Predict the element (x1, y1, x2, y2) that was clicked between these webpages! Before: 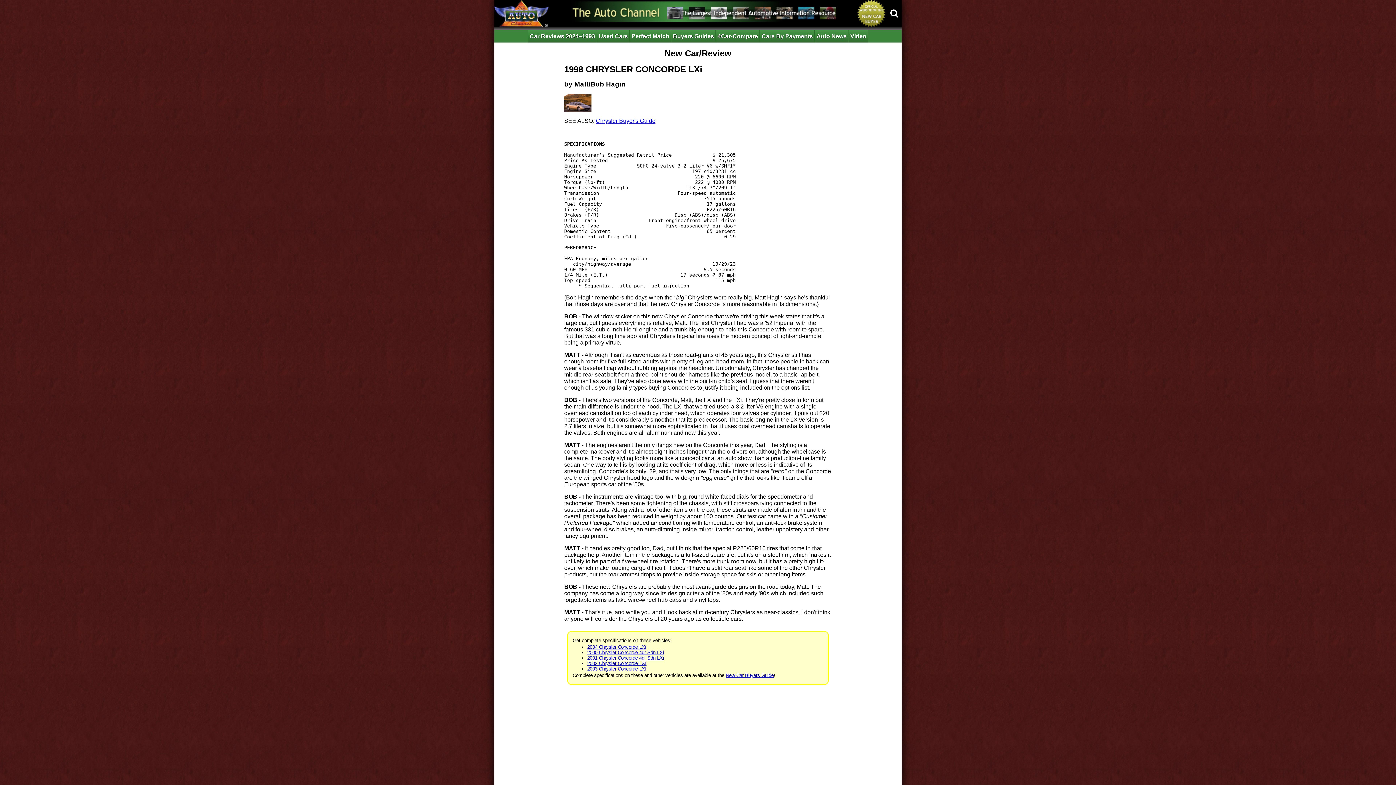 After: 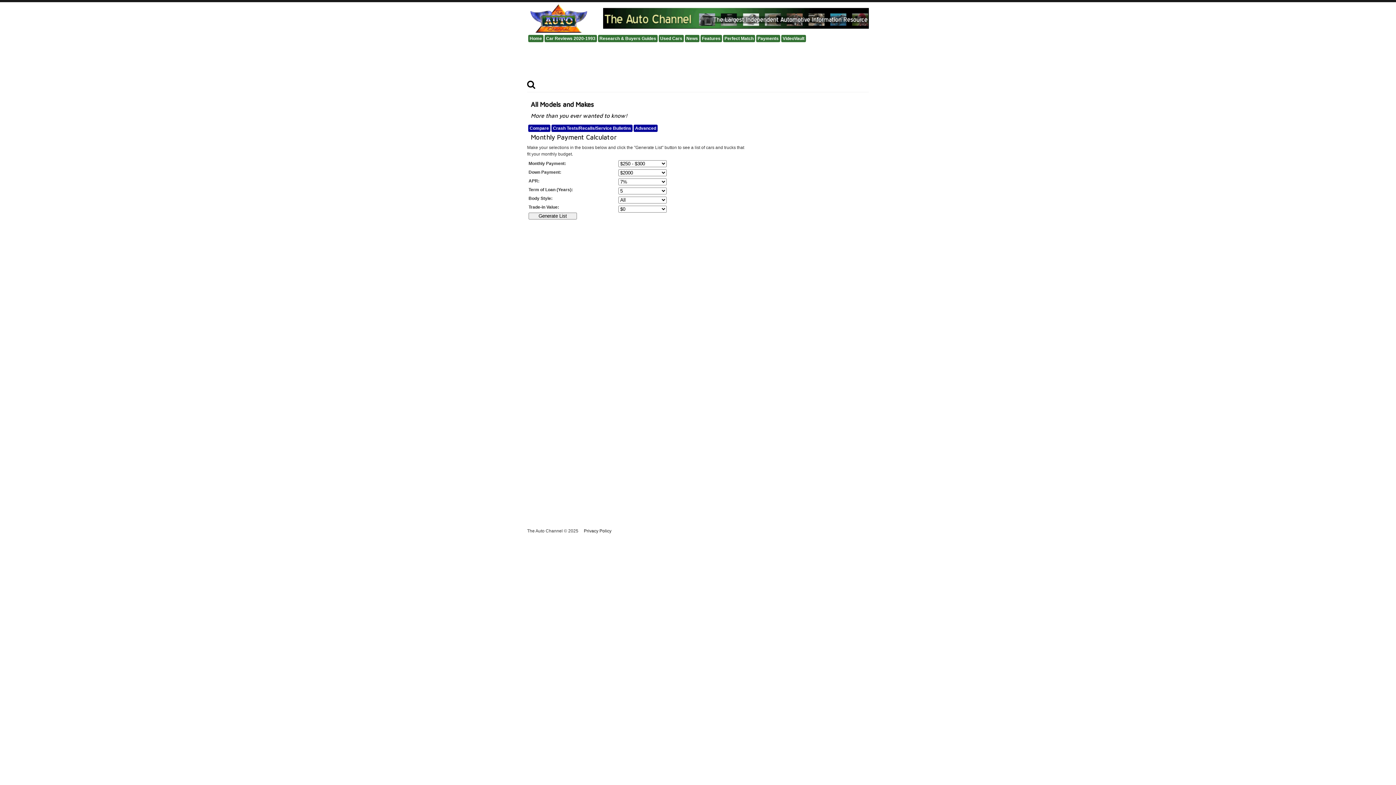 Action: label: Cars By Payments bbox: (760, 30, 814, 42)